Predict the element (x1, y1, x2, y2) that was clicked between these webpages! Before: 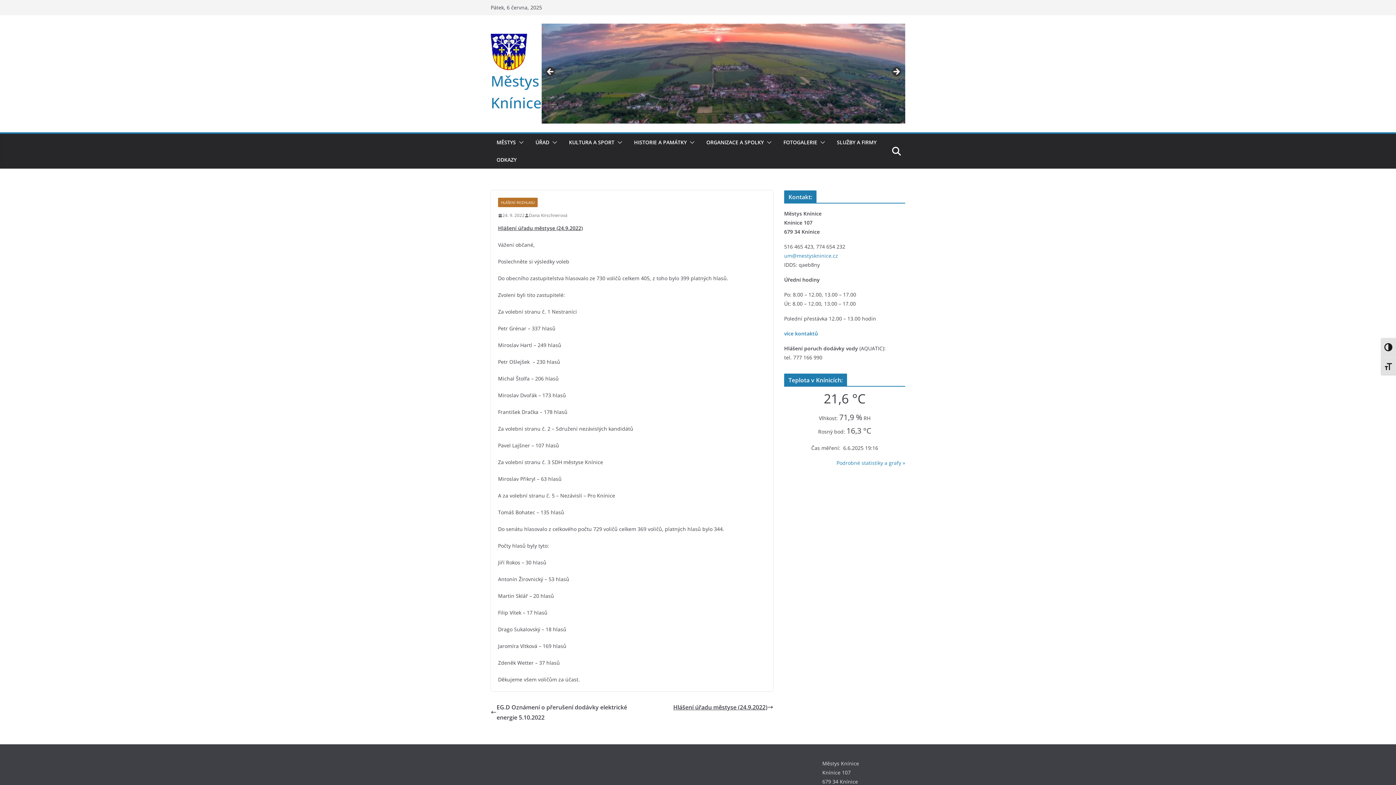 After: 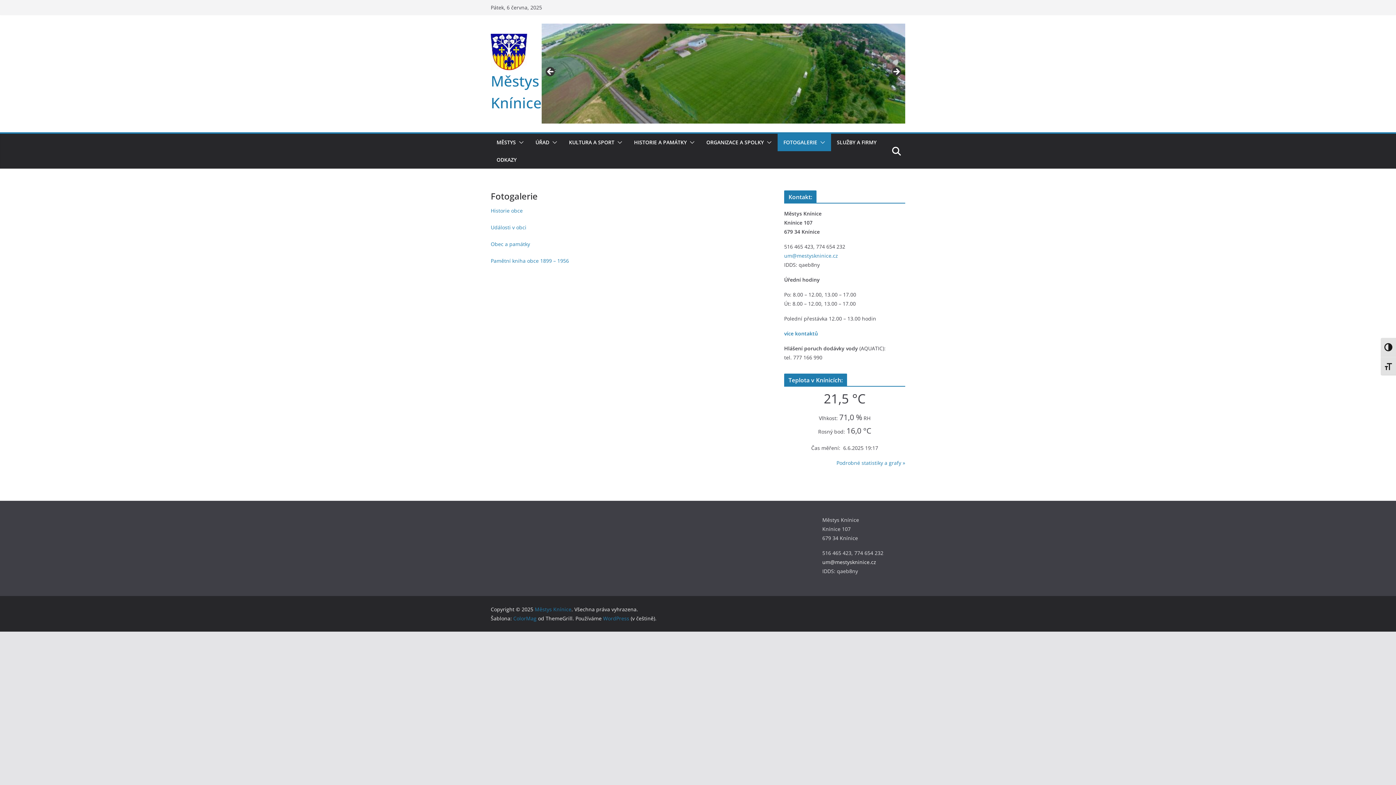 Action: bbox: (783, 137, 817, 147) label: FOTOGALERIE